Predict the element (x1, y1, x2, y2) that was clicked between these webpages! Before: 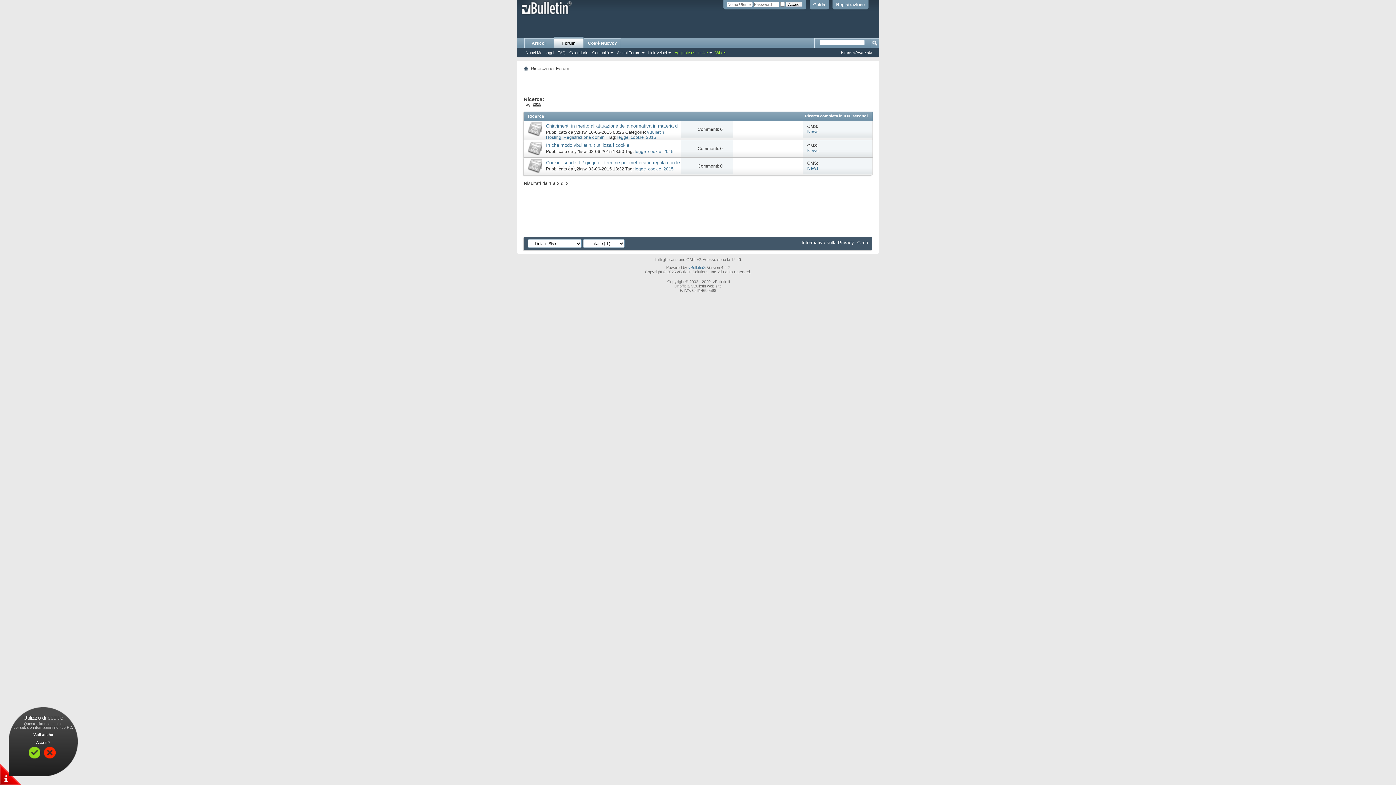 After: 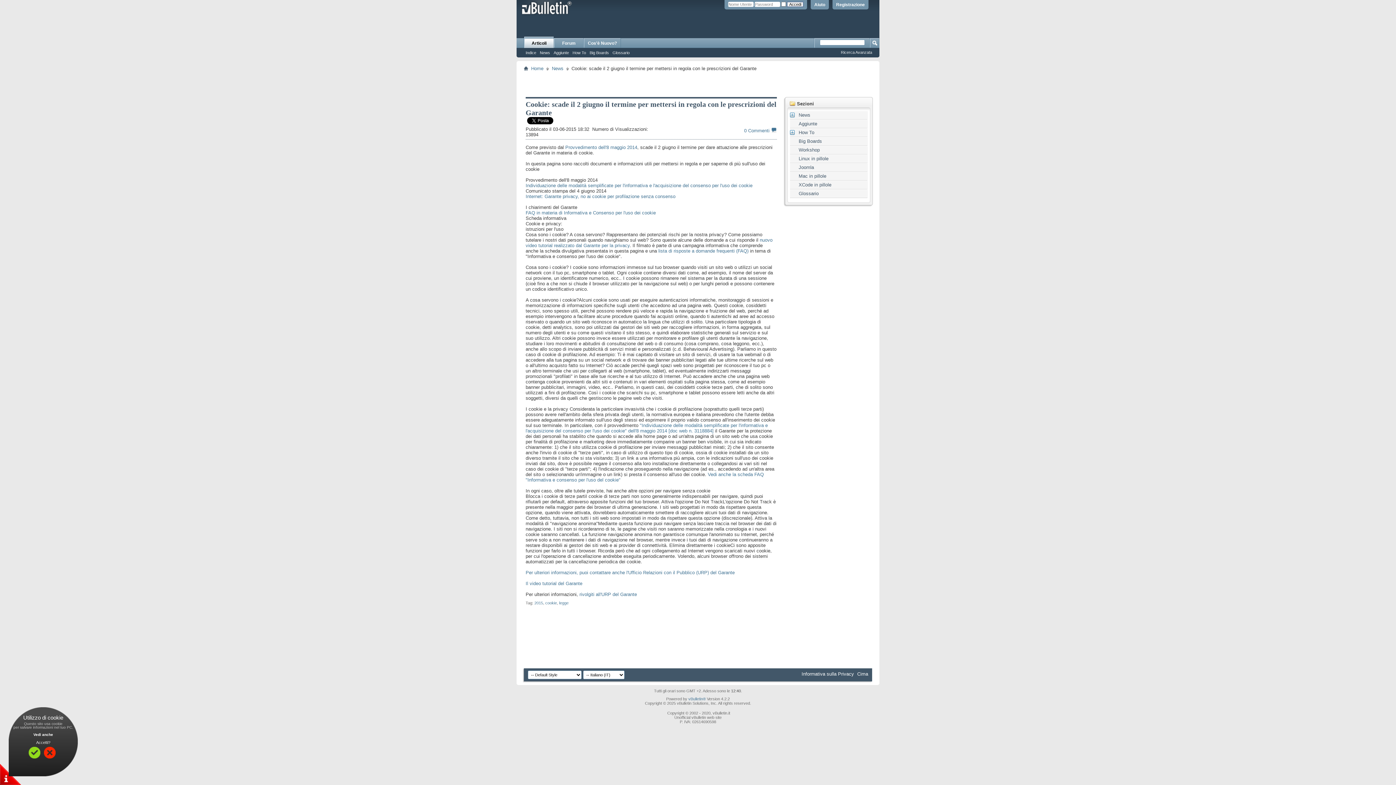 Action: bbox: (546, 159, 680, 170) label: Cookie: scade il 2 giugno il termine per mettersi in regola con le prescrizioni del Garante